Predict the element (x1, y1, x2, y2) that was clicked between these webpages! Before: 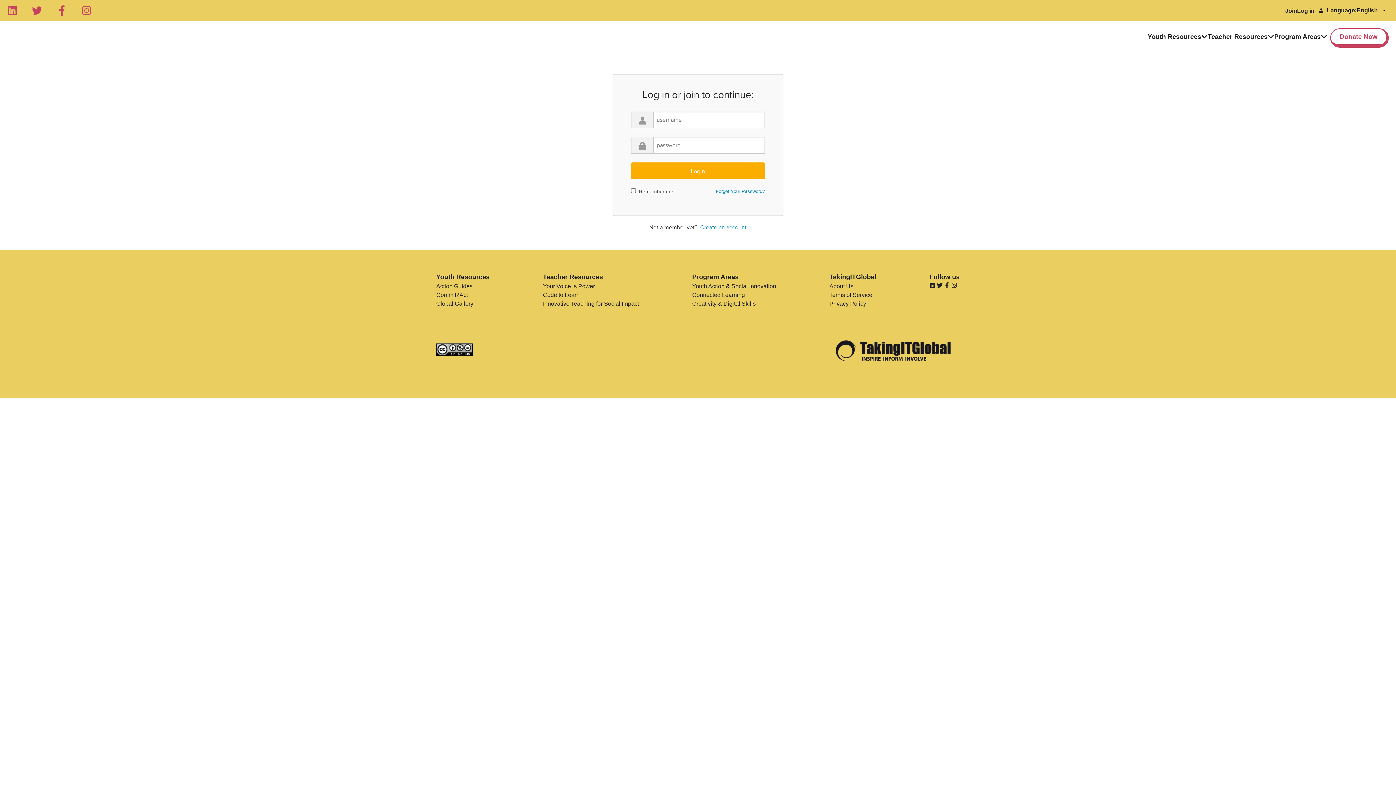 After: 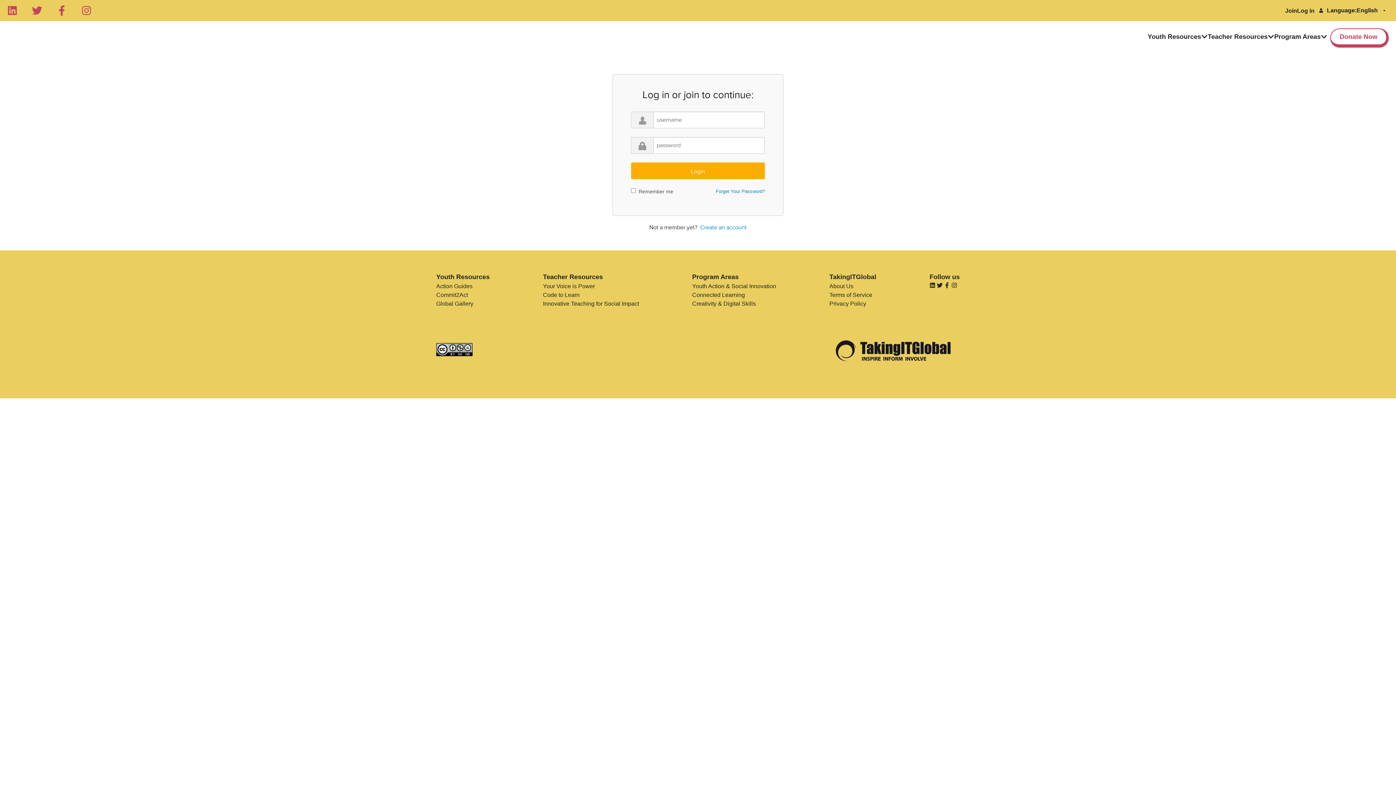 Action: bbox: (937, 283, 942, 289)